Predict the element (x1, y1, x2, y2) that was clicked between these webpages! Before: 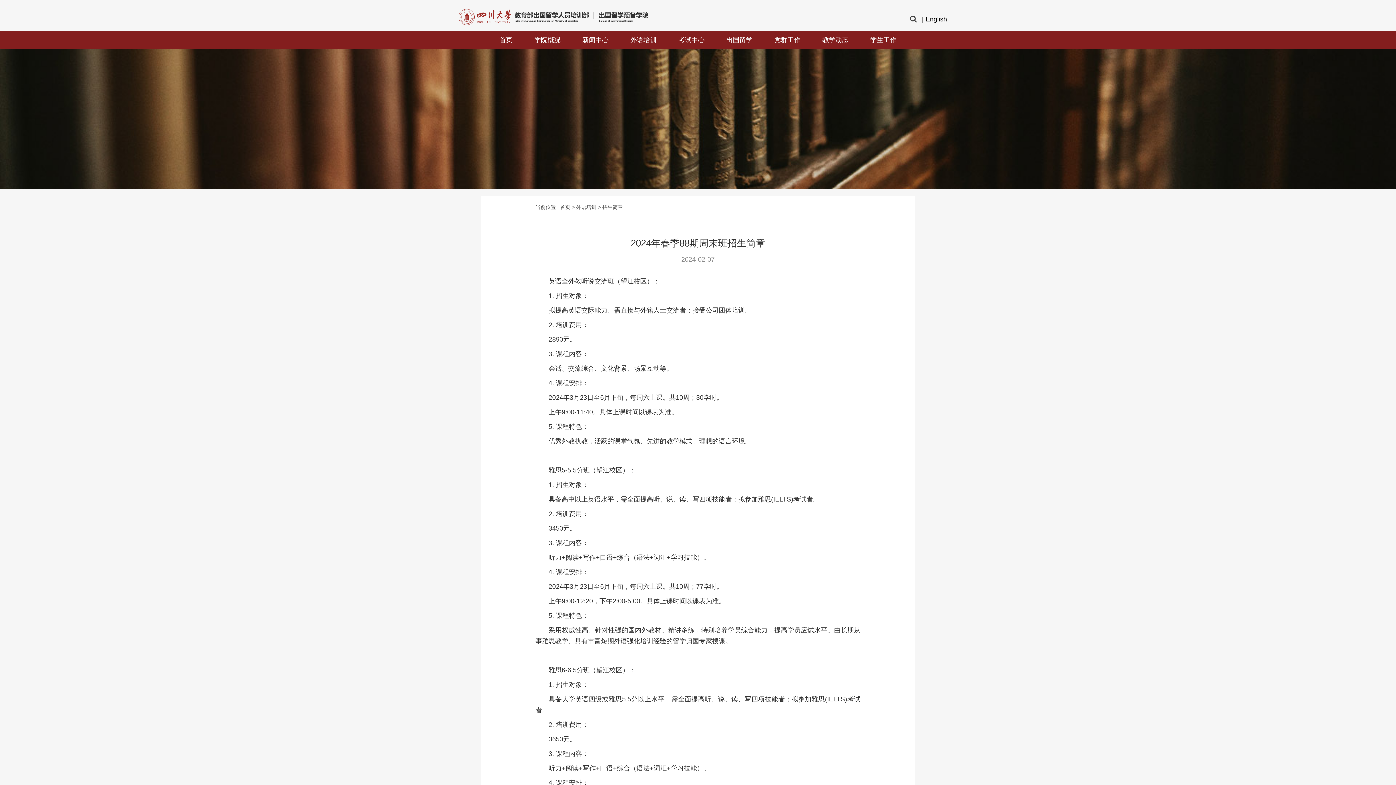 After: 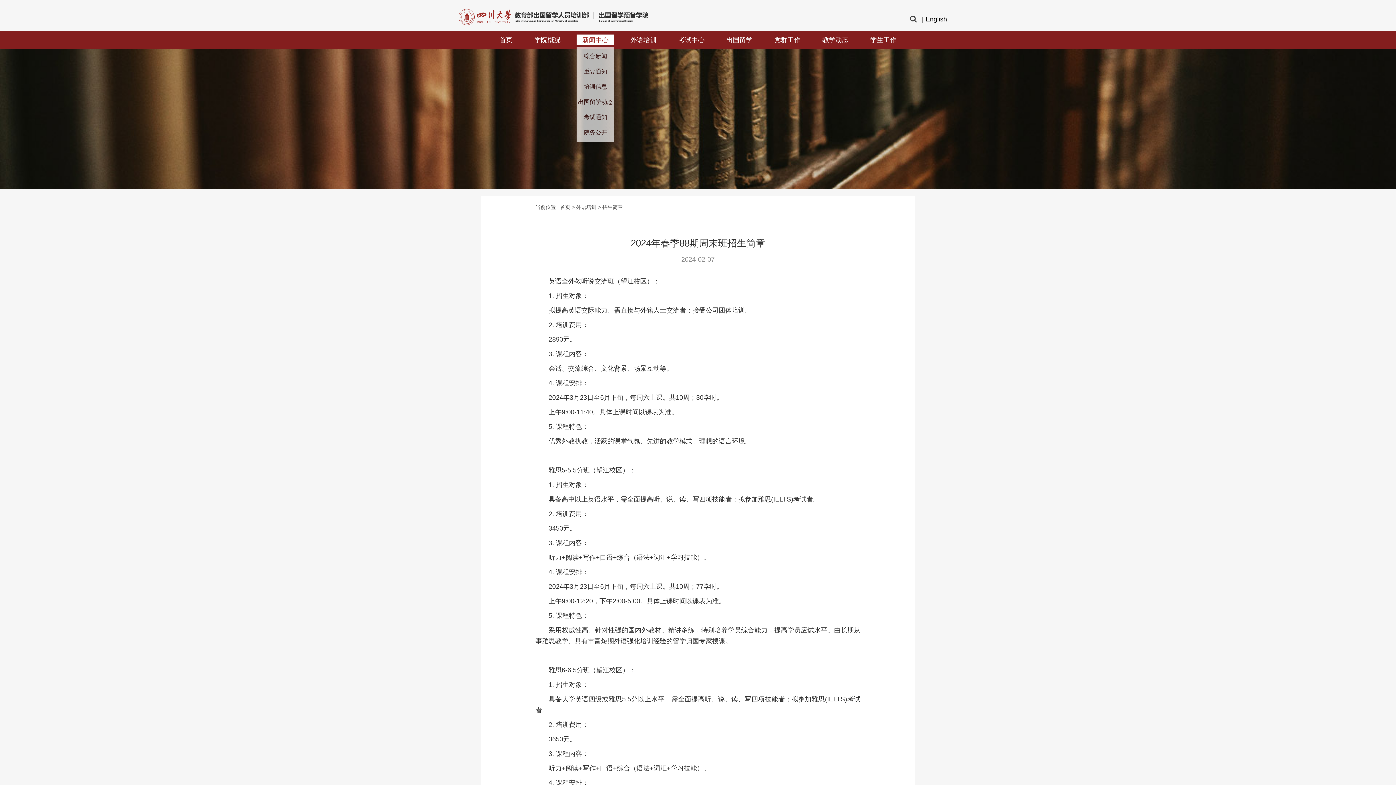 Action: bbox: (576, 34, 614, 45) label: 新闻中心